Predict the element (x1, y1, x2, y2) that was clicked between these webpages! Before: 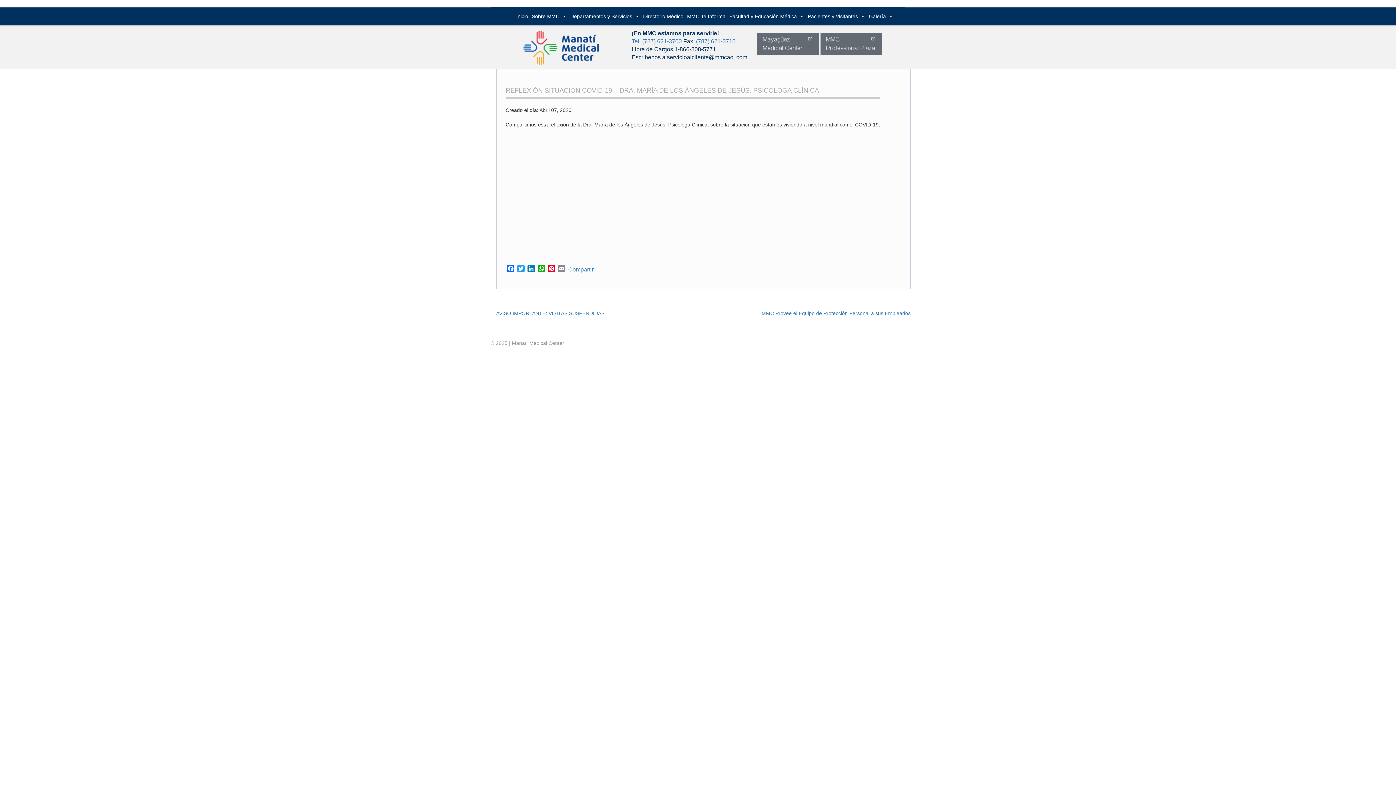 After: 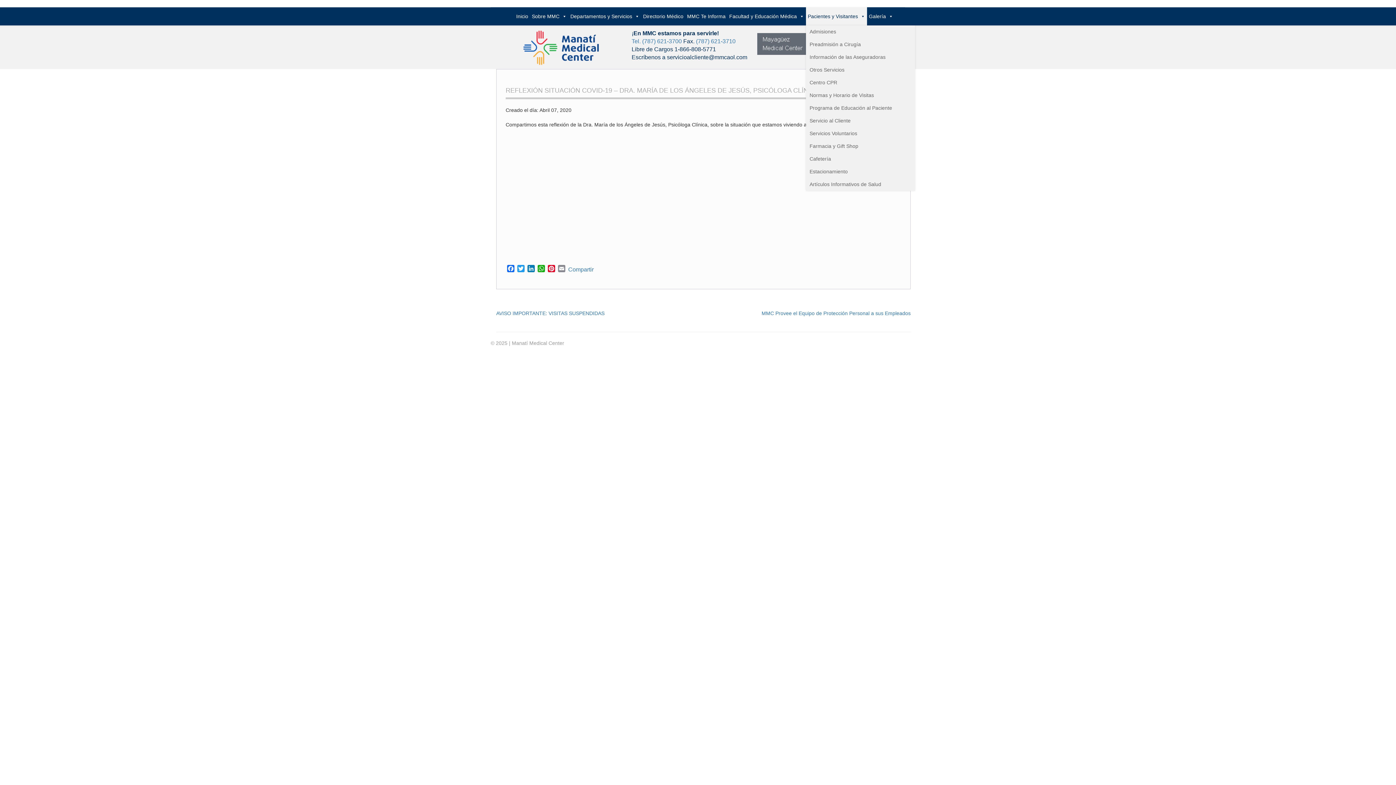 Action: label: Pacientes y Visitantes bbox: (806, 7, 867, 25)